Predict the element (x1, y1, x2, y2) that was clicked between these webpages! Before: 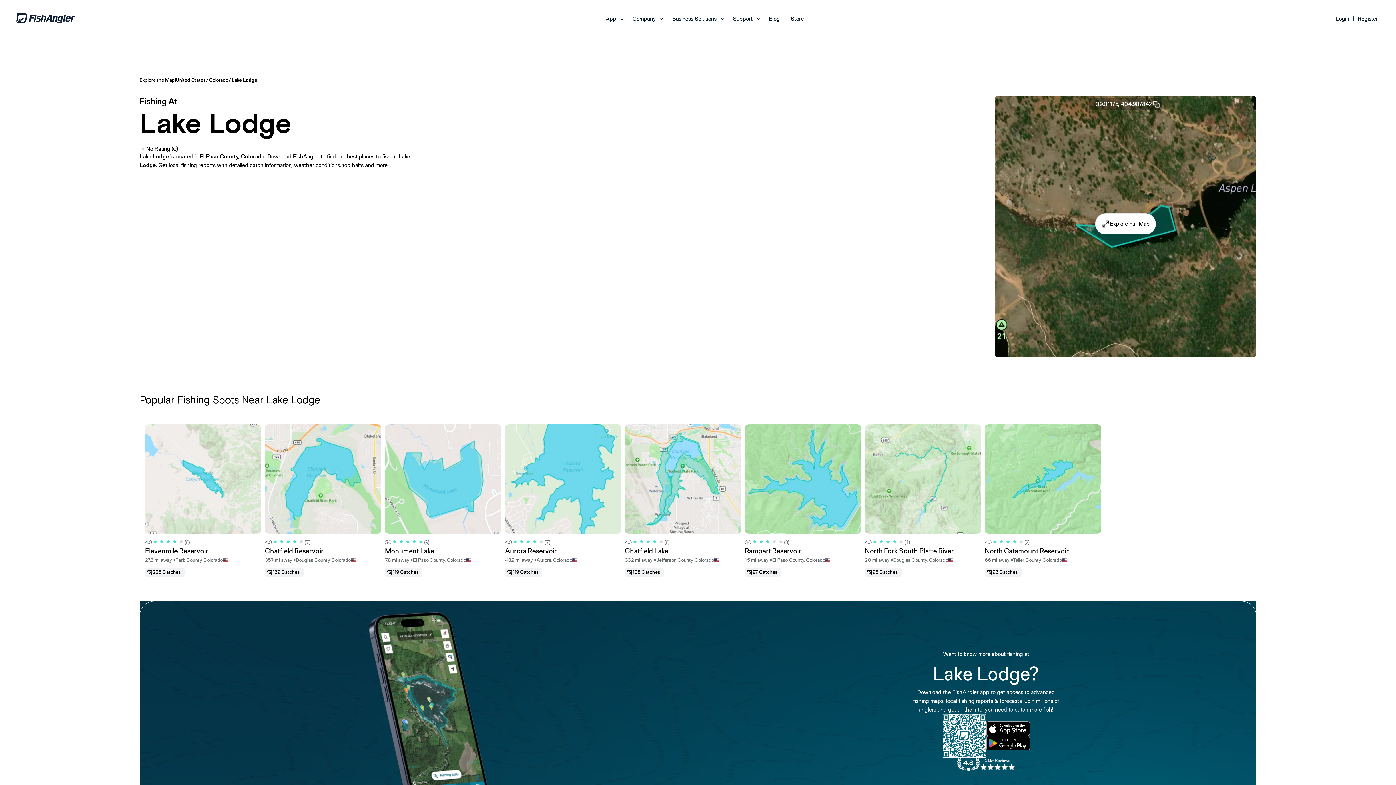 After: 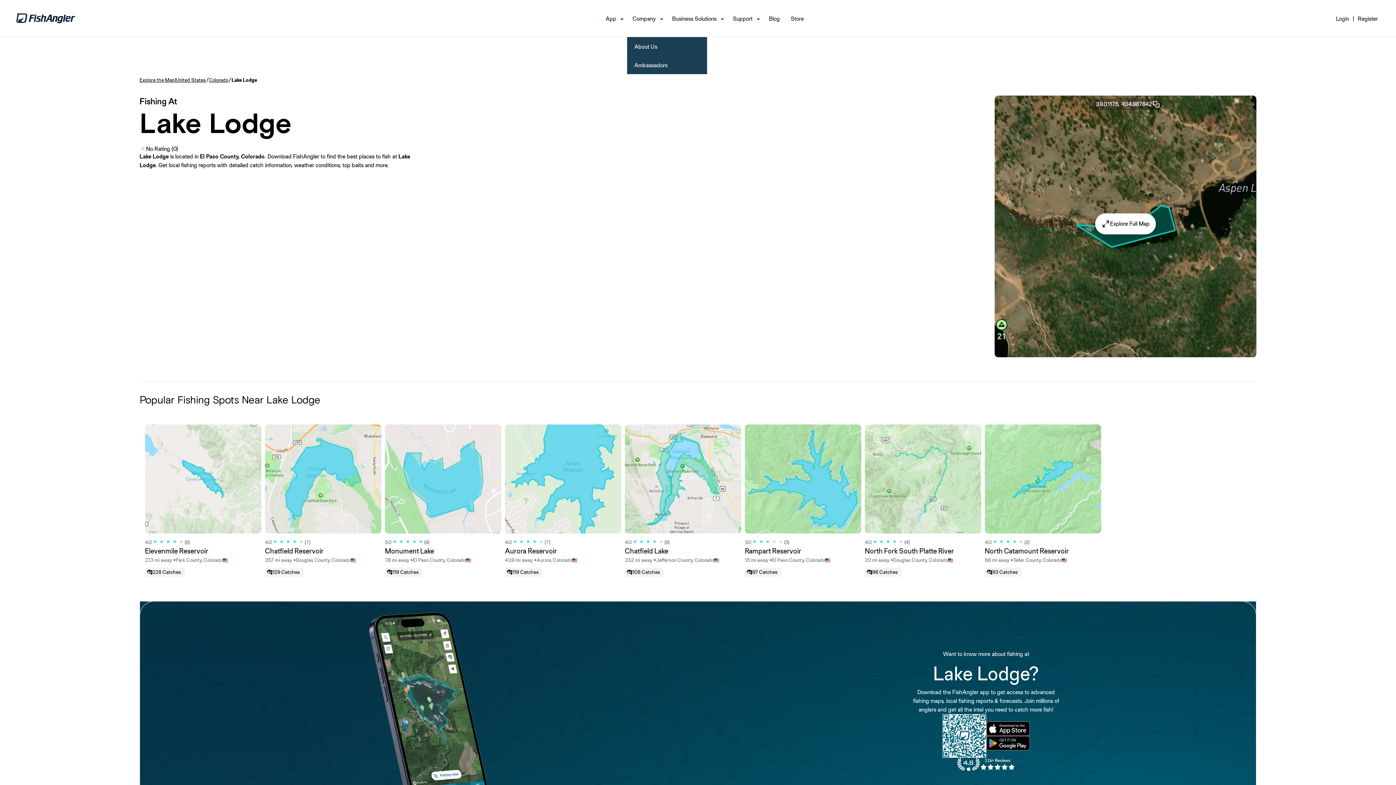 Action: label: Company bbox: (632, 14, 656, 22)